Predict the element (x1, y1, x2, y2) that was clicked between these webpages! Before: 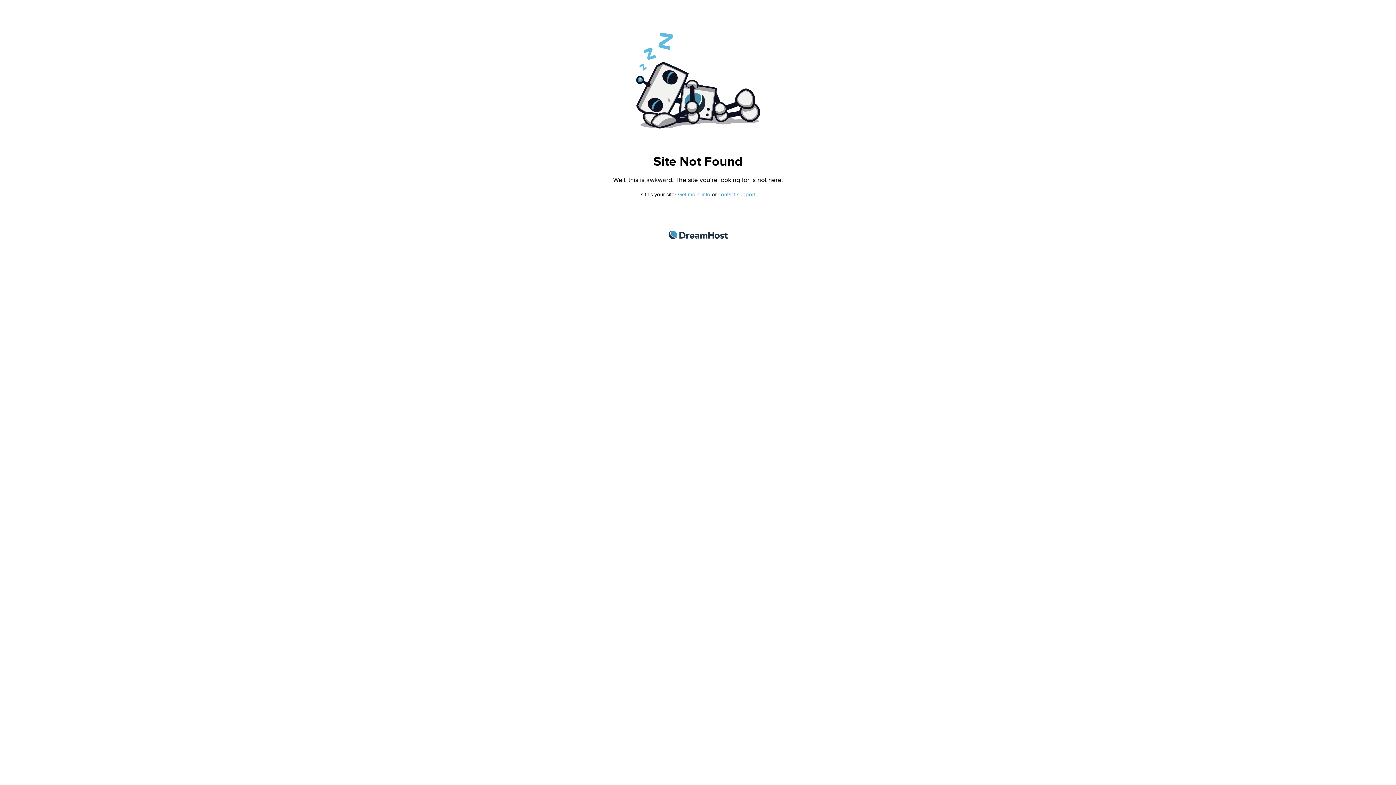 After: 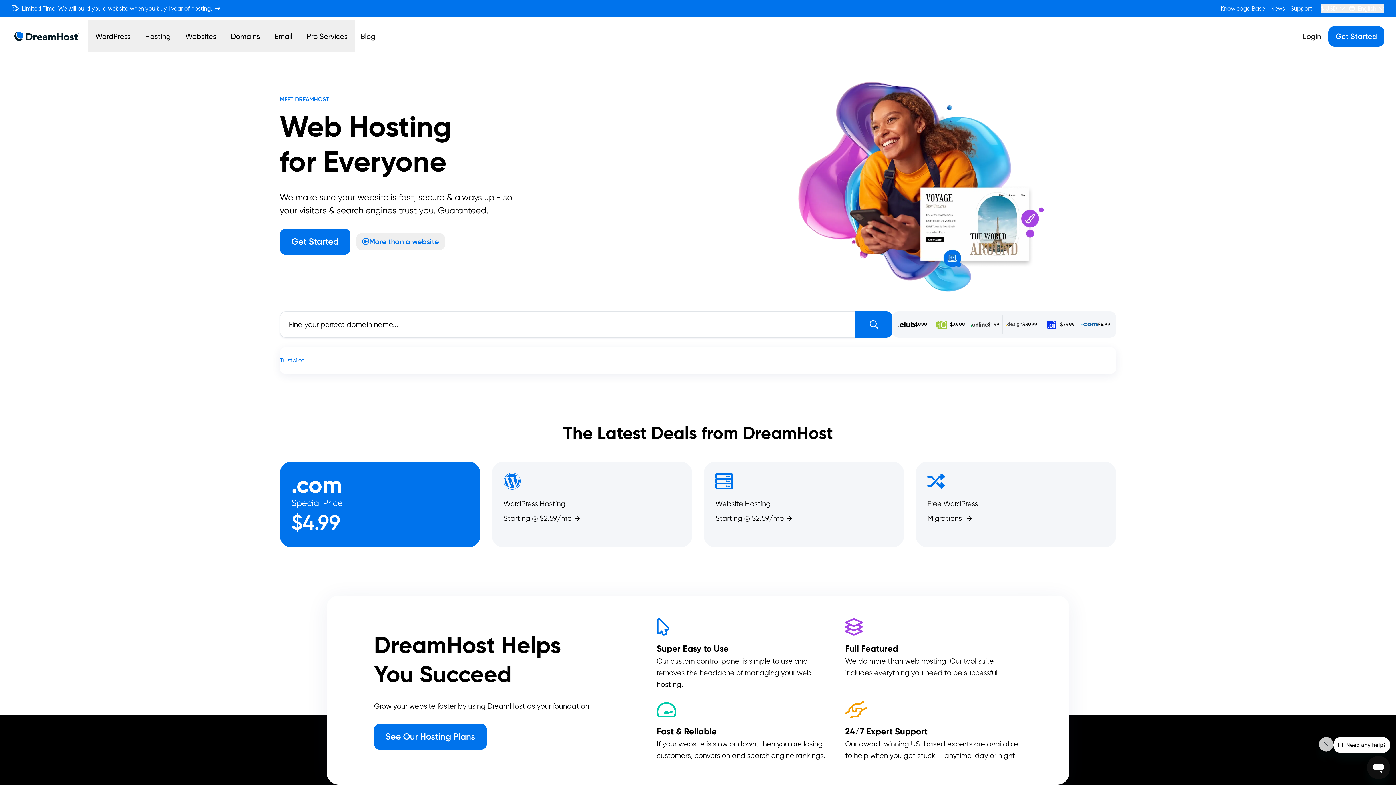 Action: bbox: (668, 230, 727, 239) label: DreamHost